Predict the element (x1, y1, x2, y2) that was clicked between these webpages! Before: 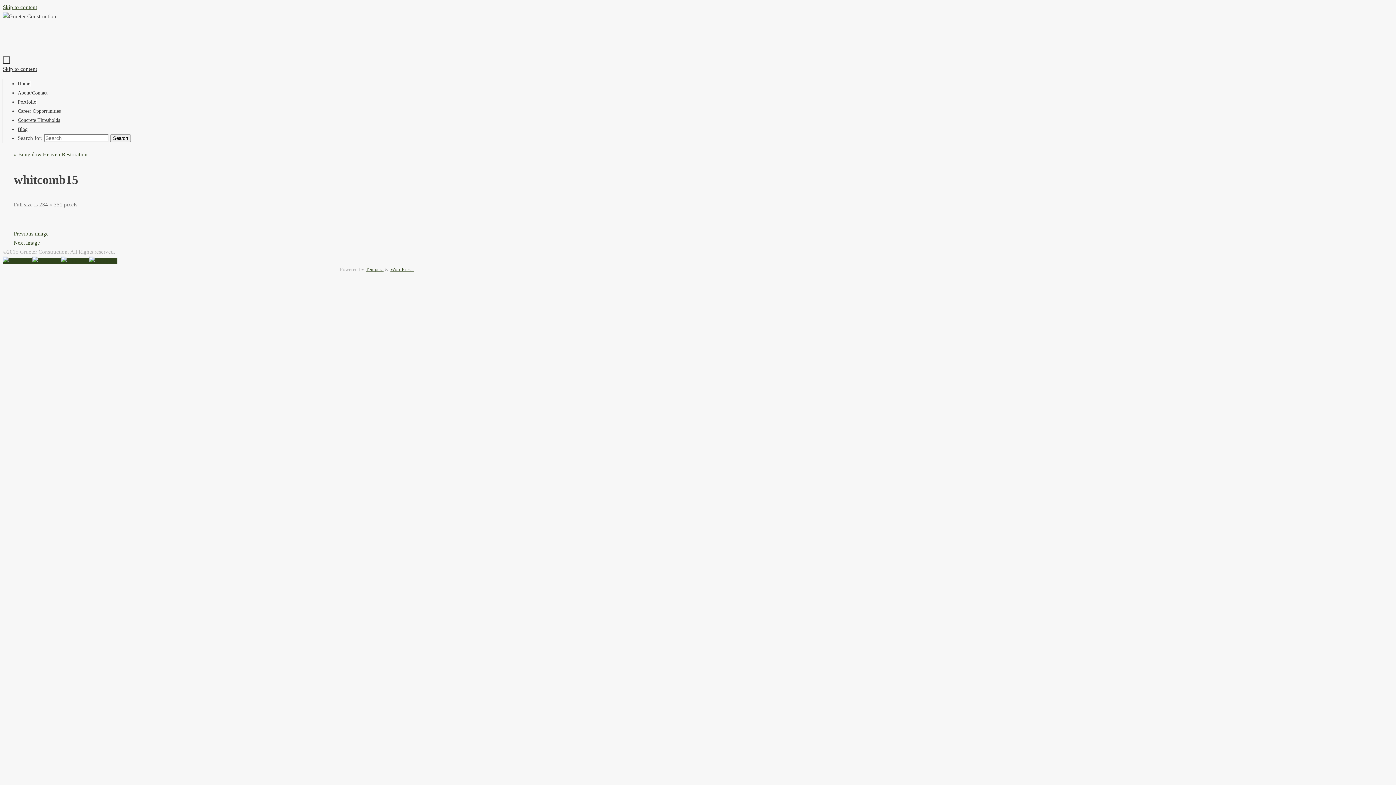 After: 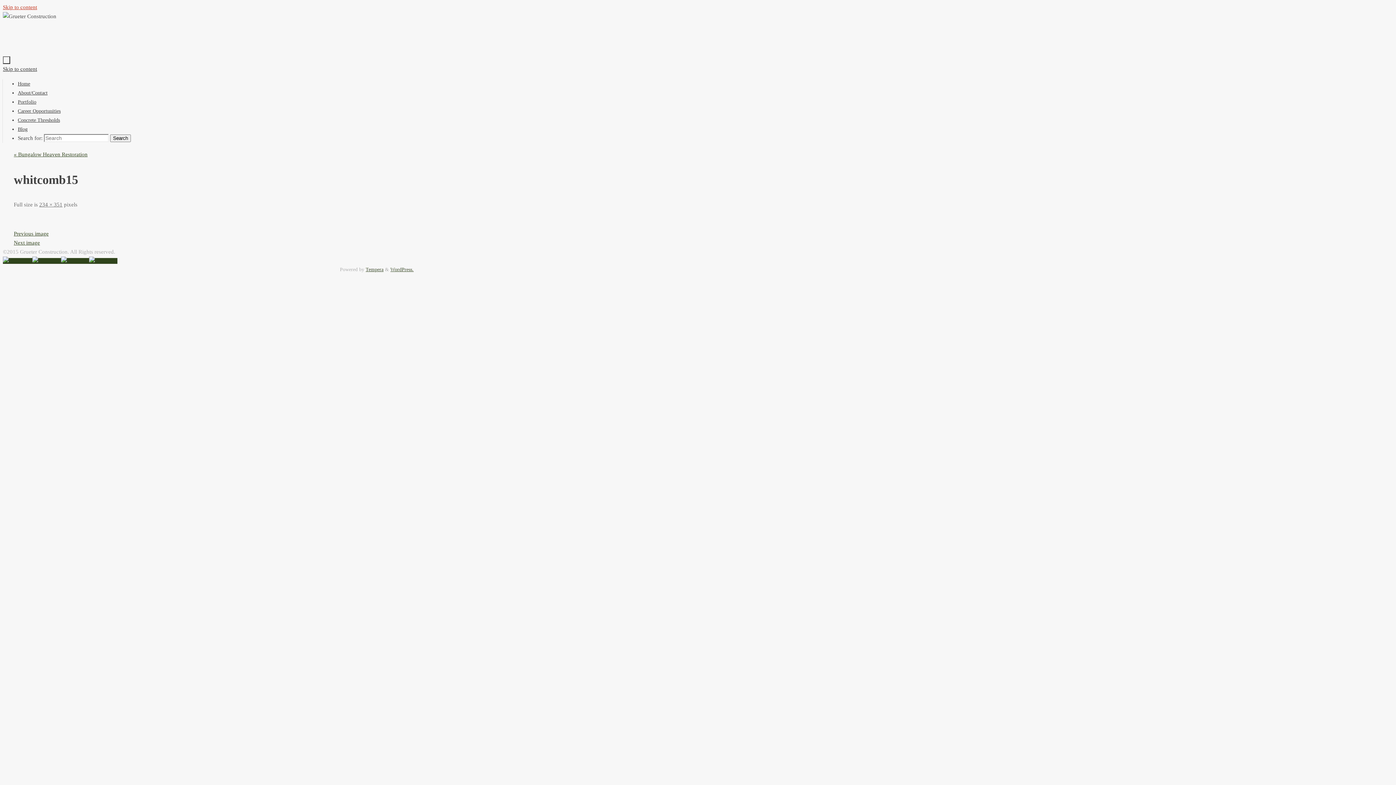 Action: label: Skip to content bbox: (2, 4, 37, 10)